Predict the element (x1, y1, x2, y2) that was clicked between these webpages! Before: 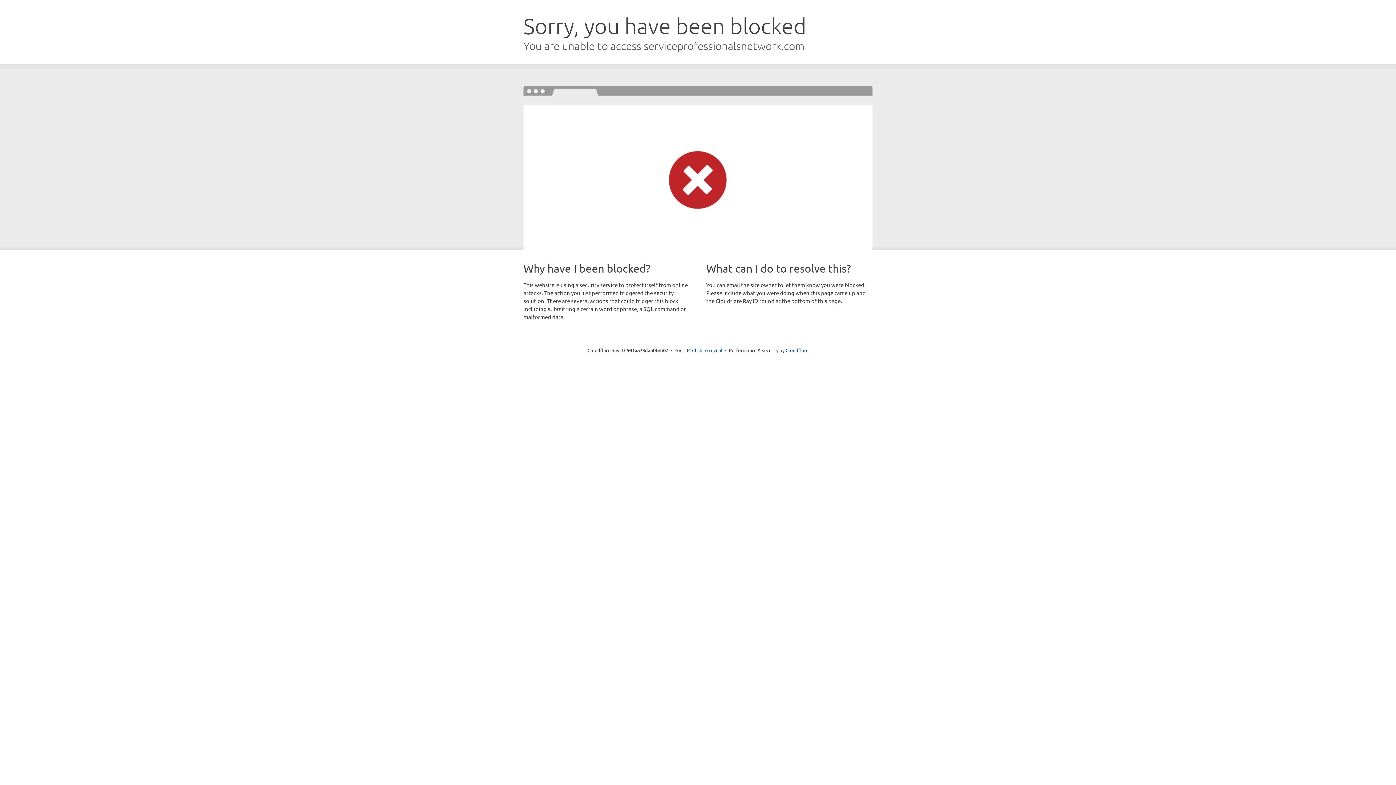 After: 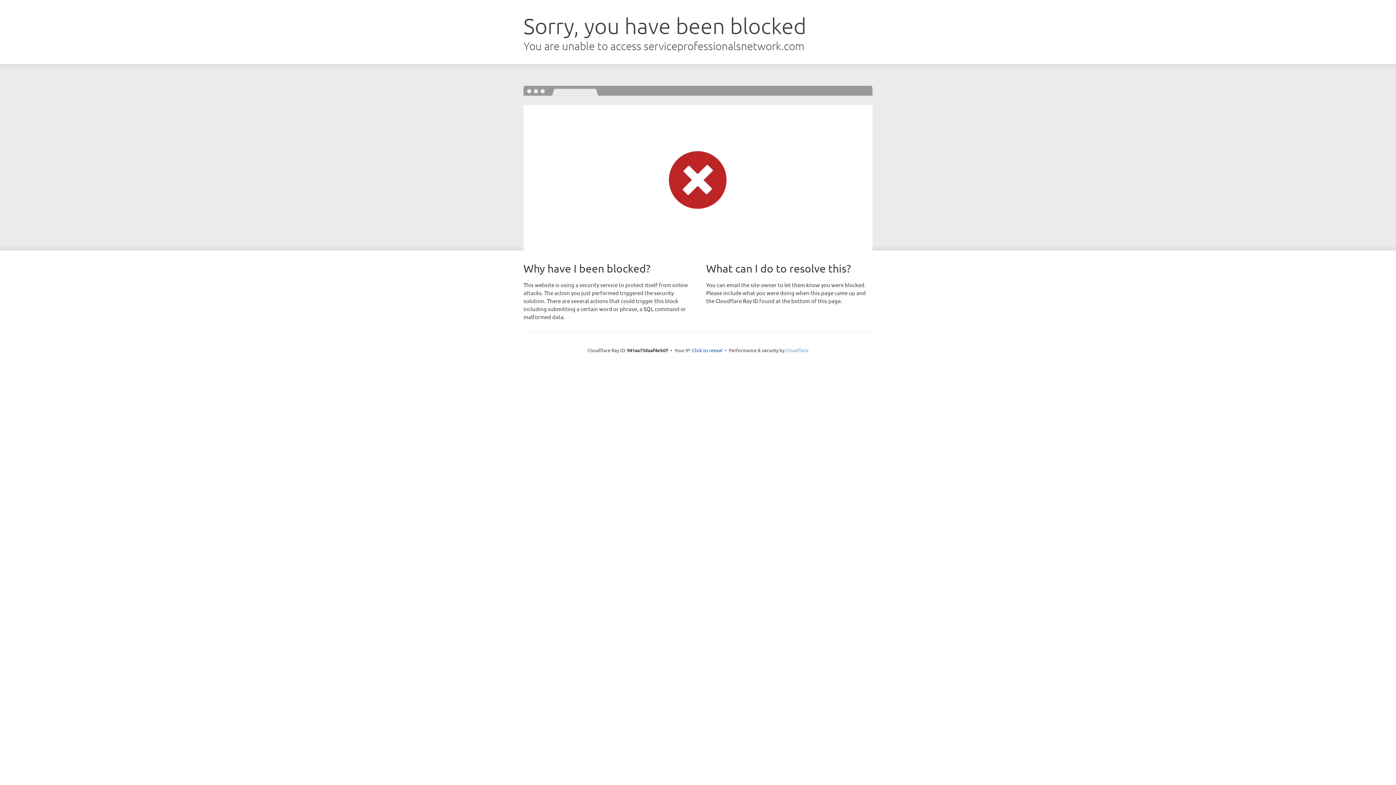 Action: bbox: (785, 347, 808, 353) label: Cloudflare